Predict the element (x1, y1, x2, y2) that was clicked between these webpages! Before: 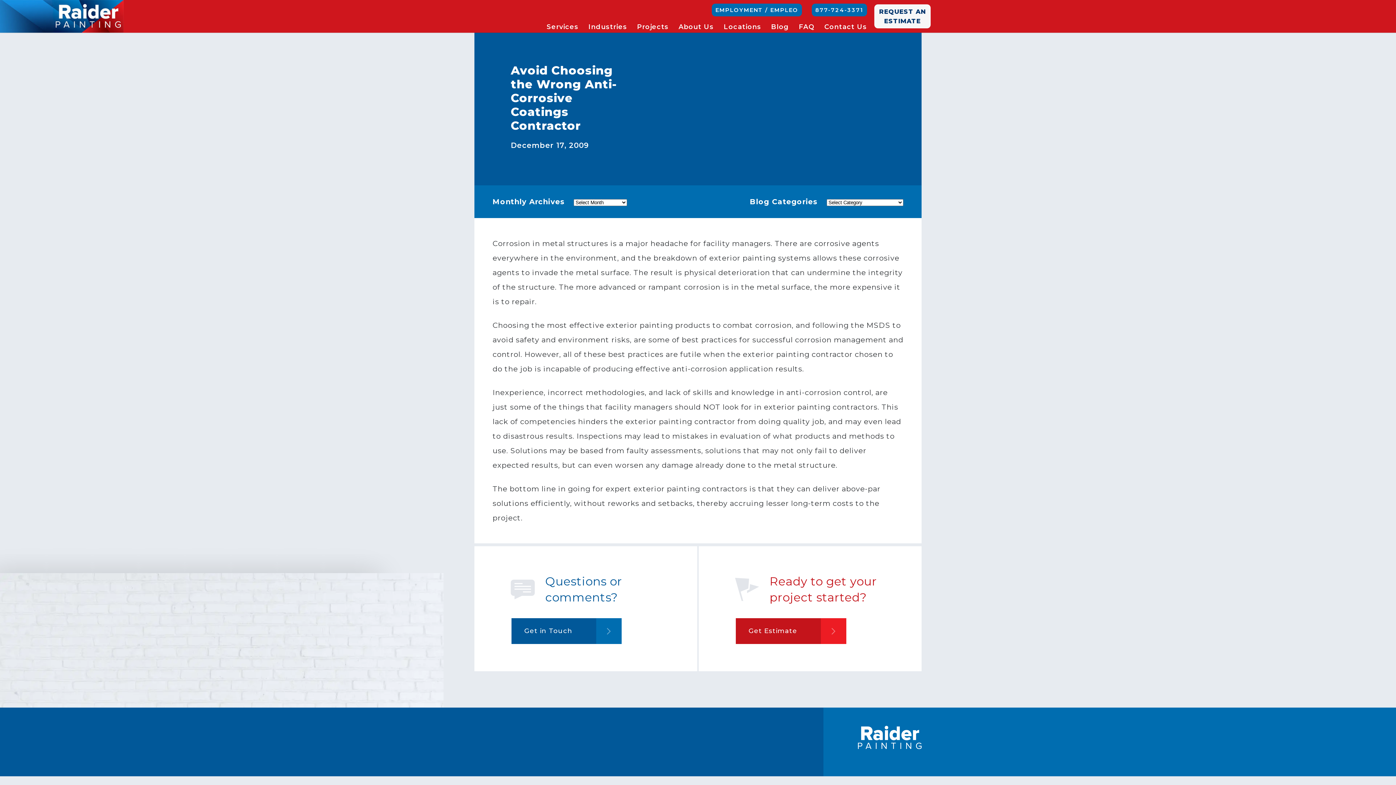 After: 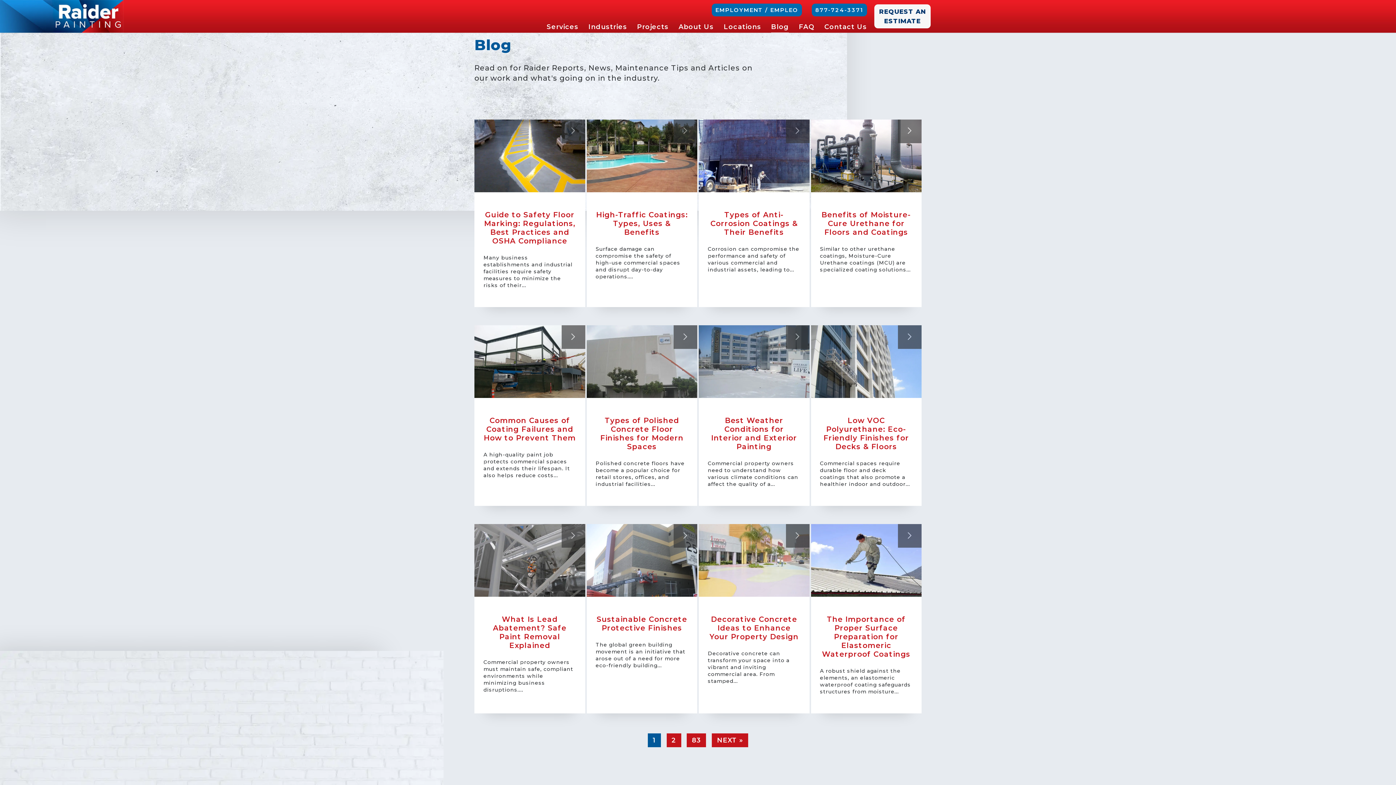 Action: bbox: (771, 23, 789, 30) label: Blog